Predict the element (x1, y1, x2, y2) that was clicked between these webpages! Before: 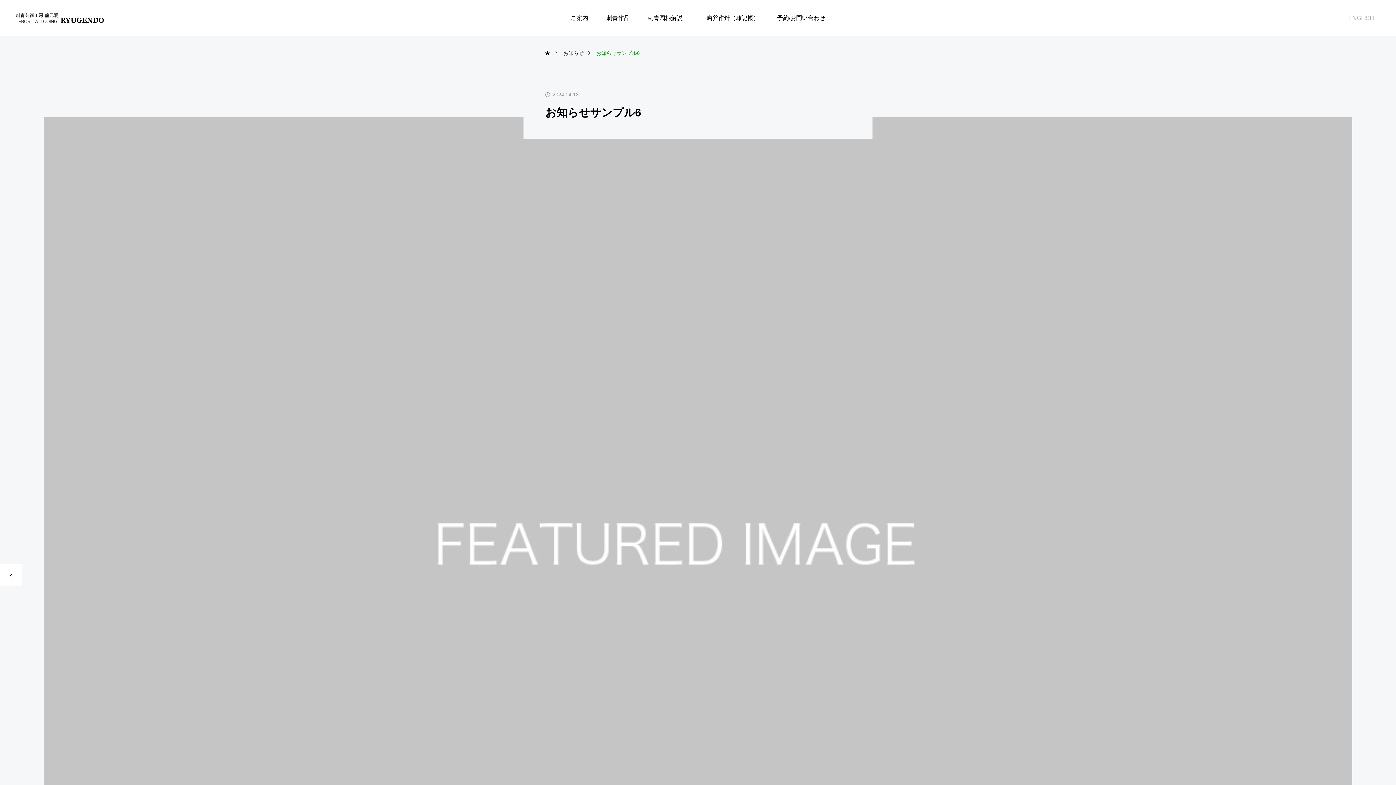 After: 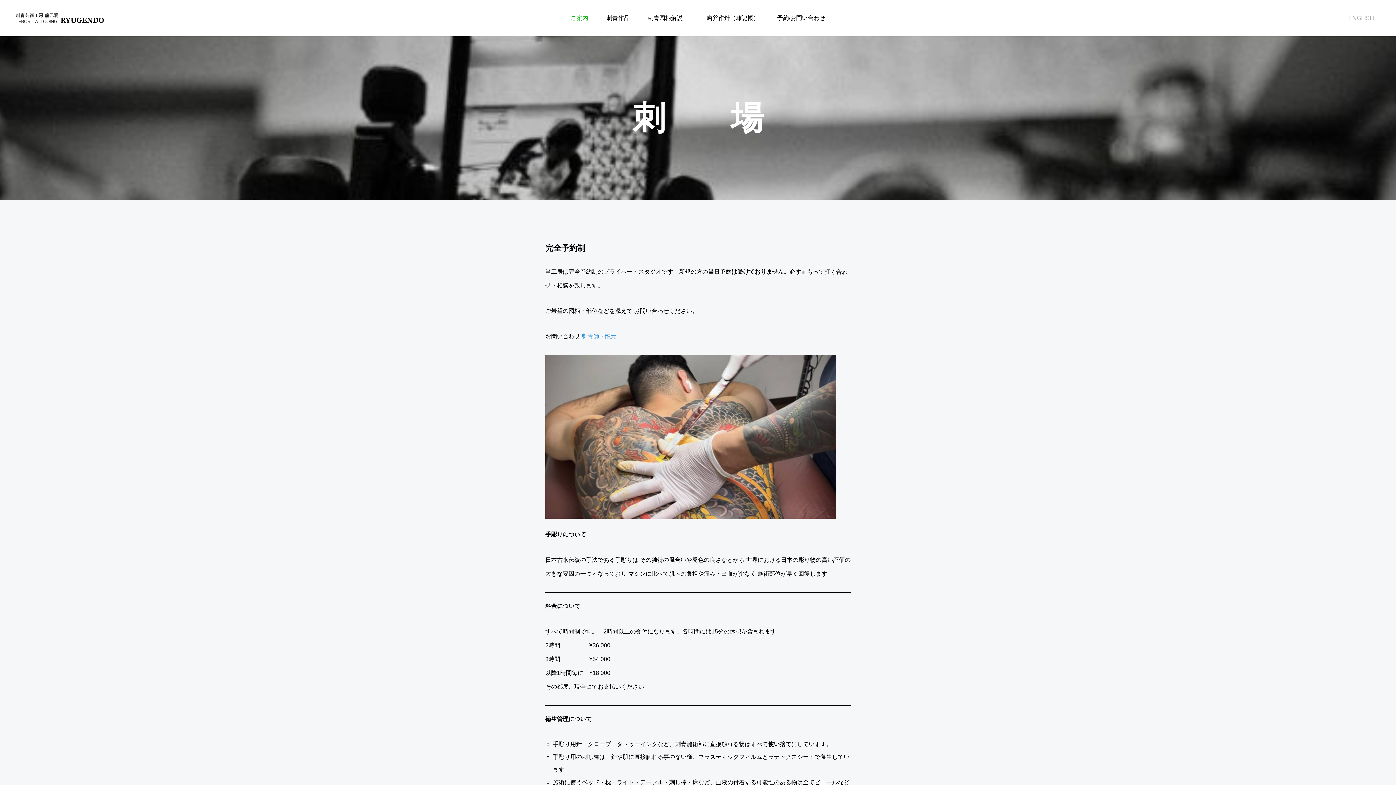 Action: label: ご案内 bbox: (561, 0, 597, 36)